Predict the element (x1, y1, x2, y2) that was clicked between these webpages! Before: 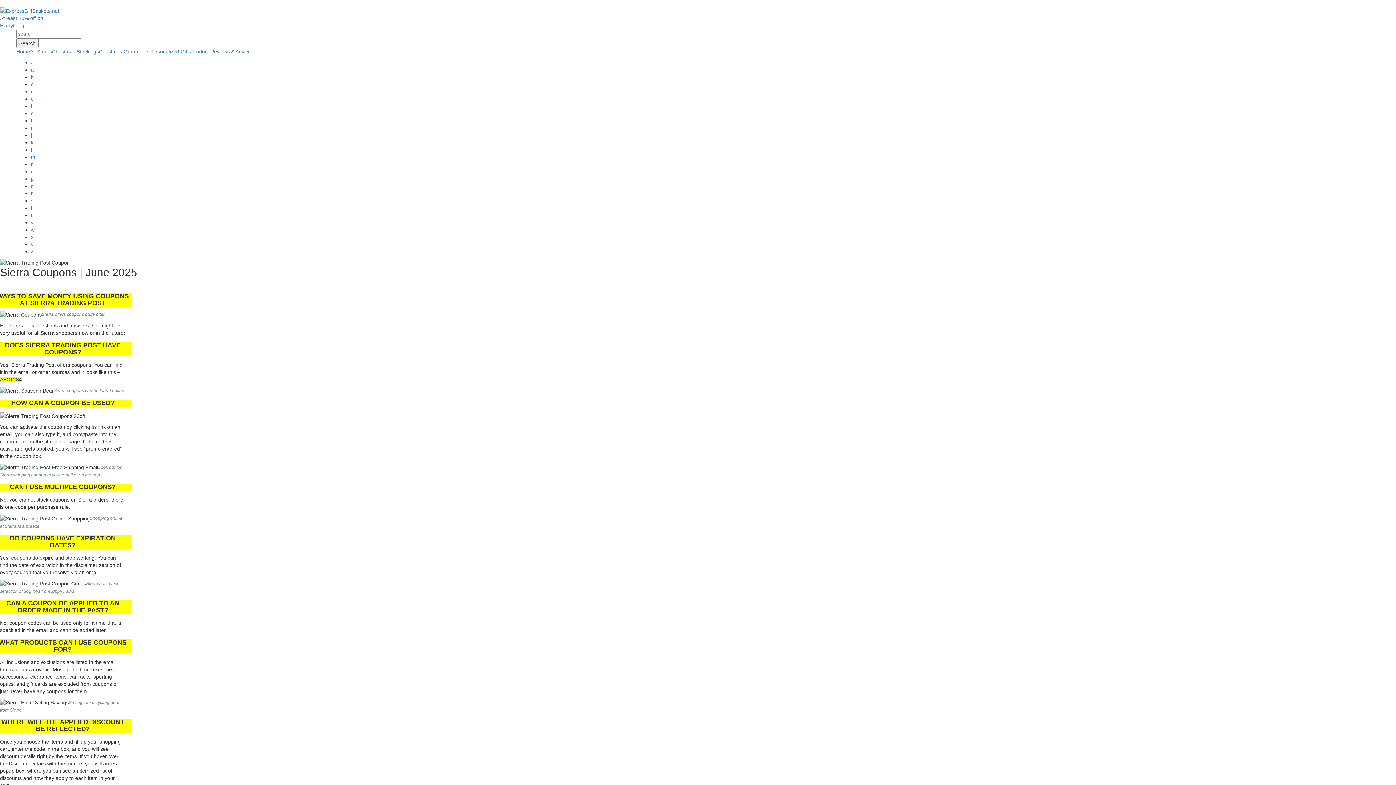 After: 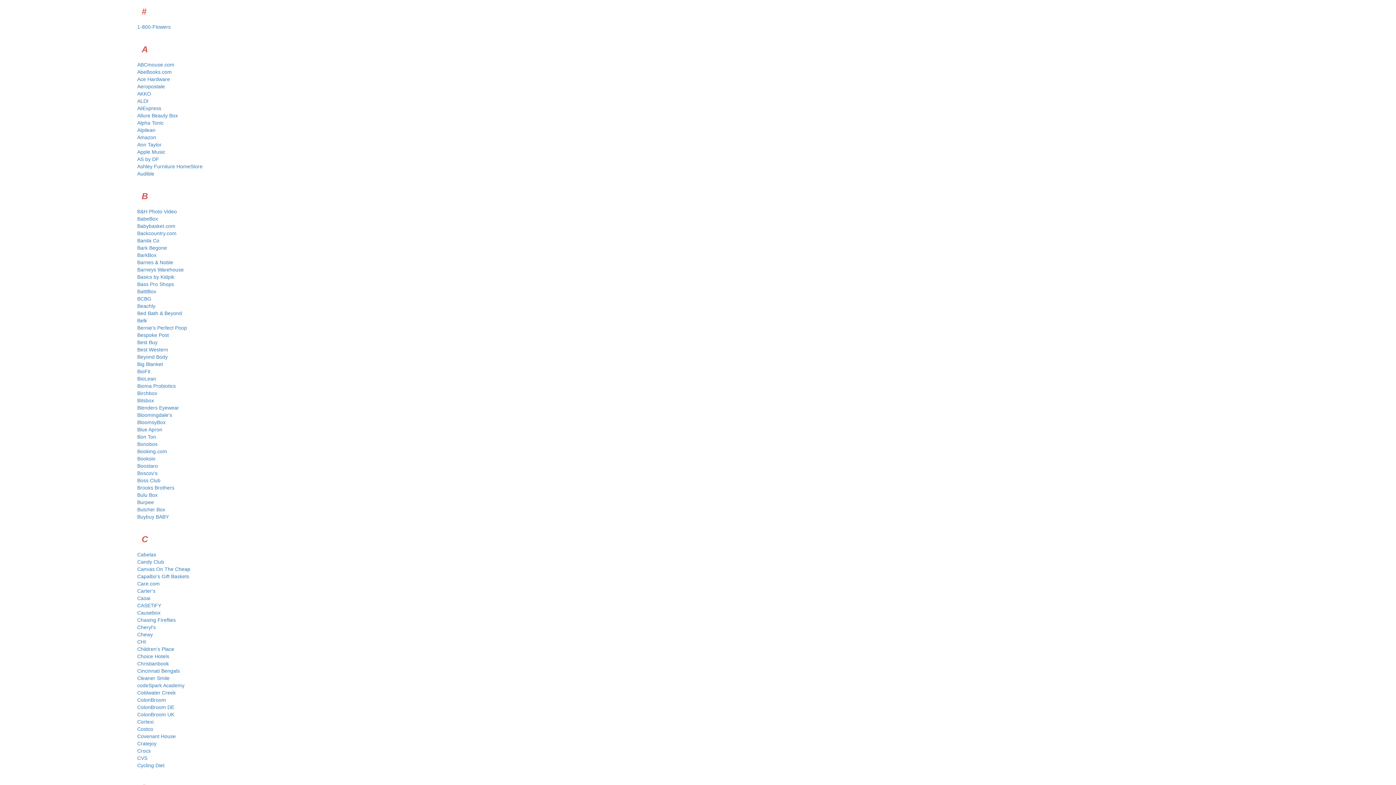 Action: label: # bbox: (30, 59, 33, 65)